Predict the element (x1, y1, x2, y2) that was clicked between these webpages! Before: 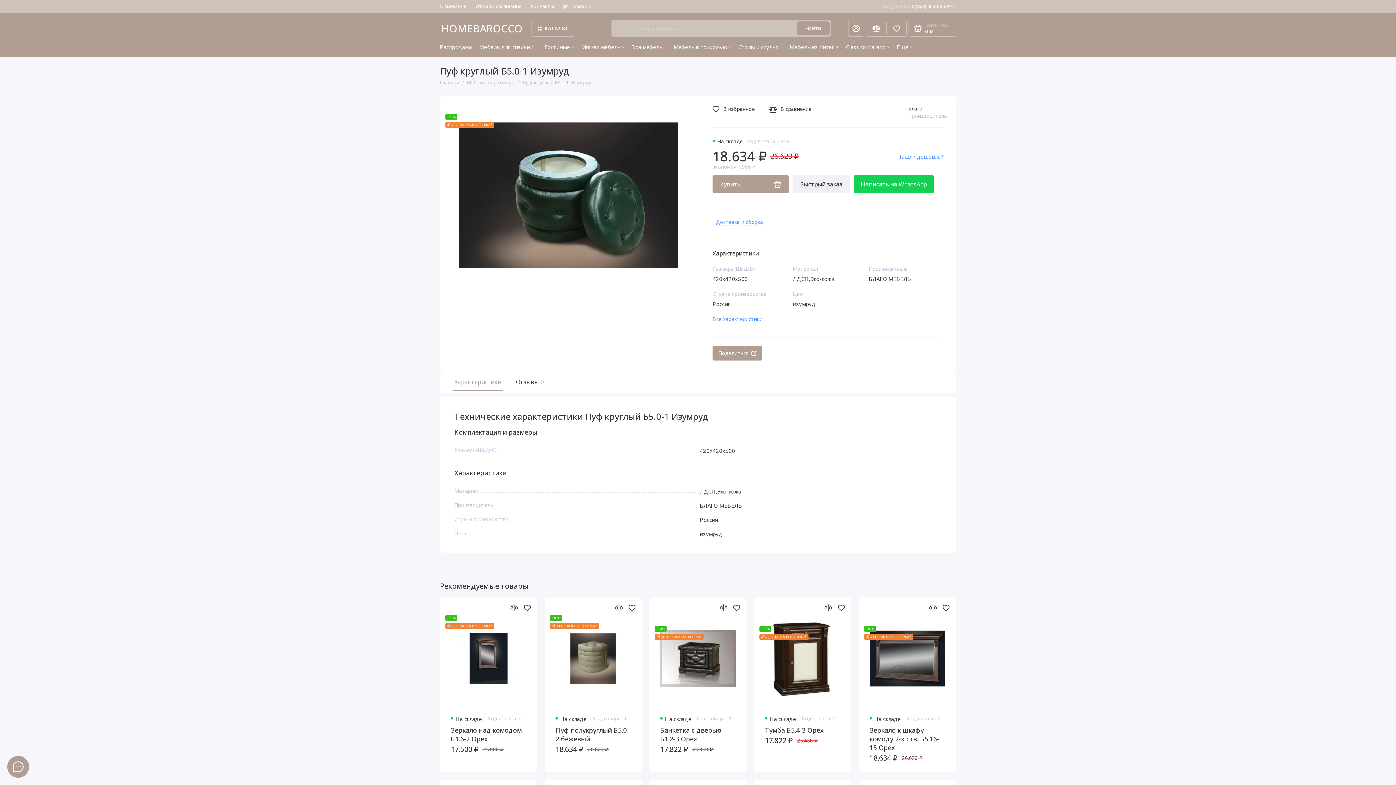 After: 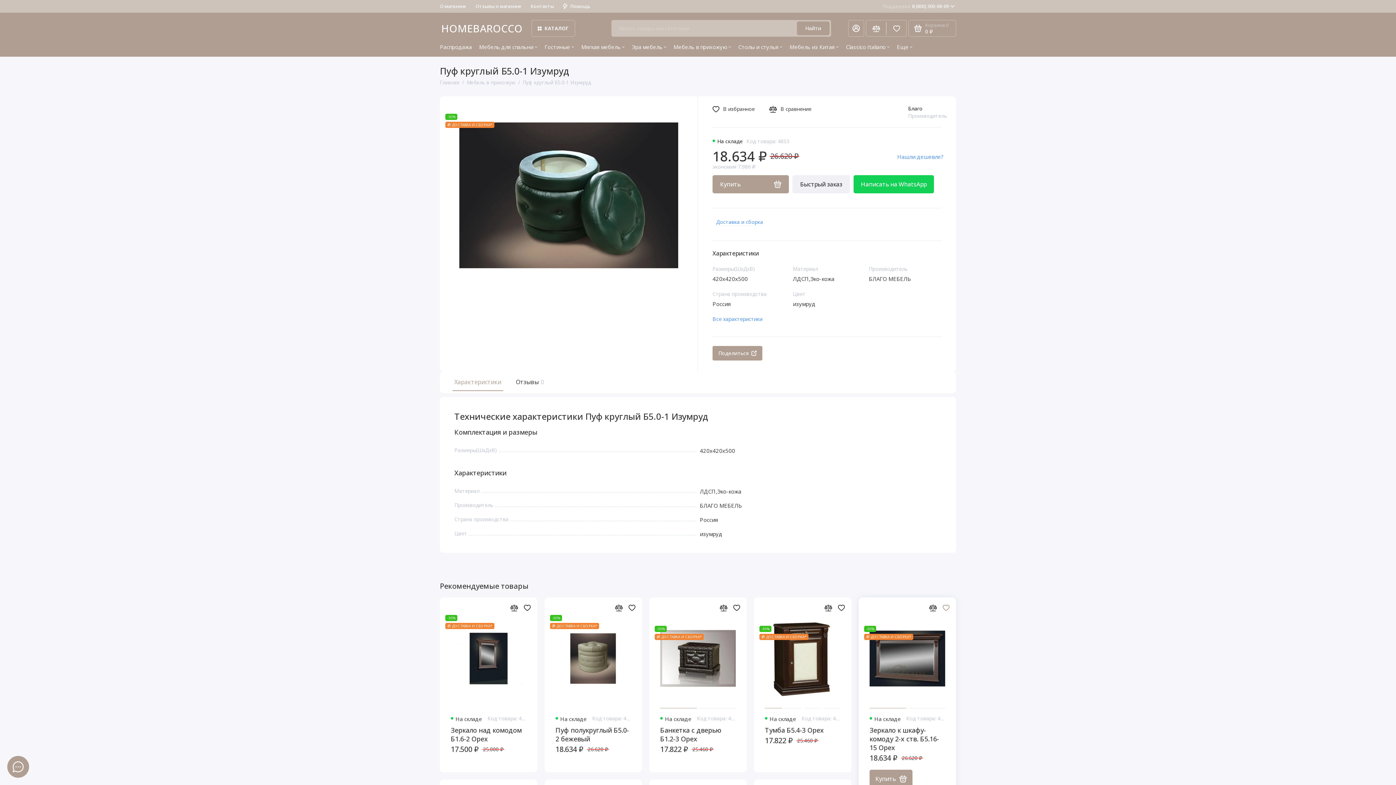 Action: bbox: (941, 603, 950, 612)